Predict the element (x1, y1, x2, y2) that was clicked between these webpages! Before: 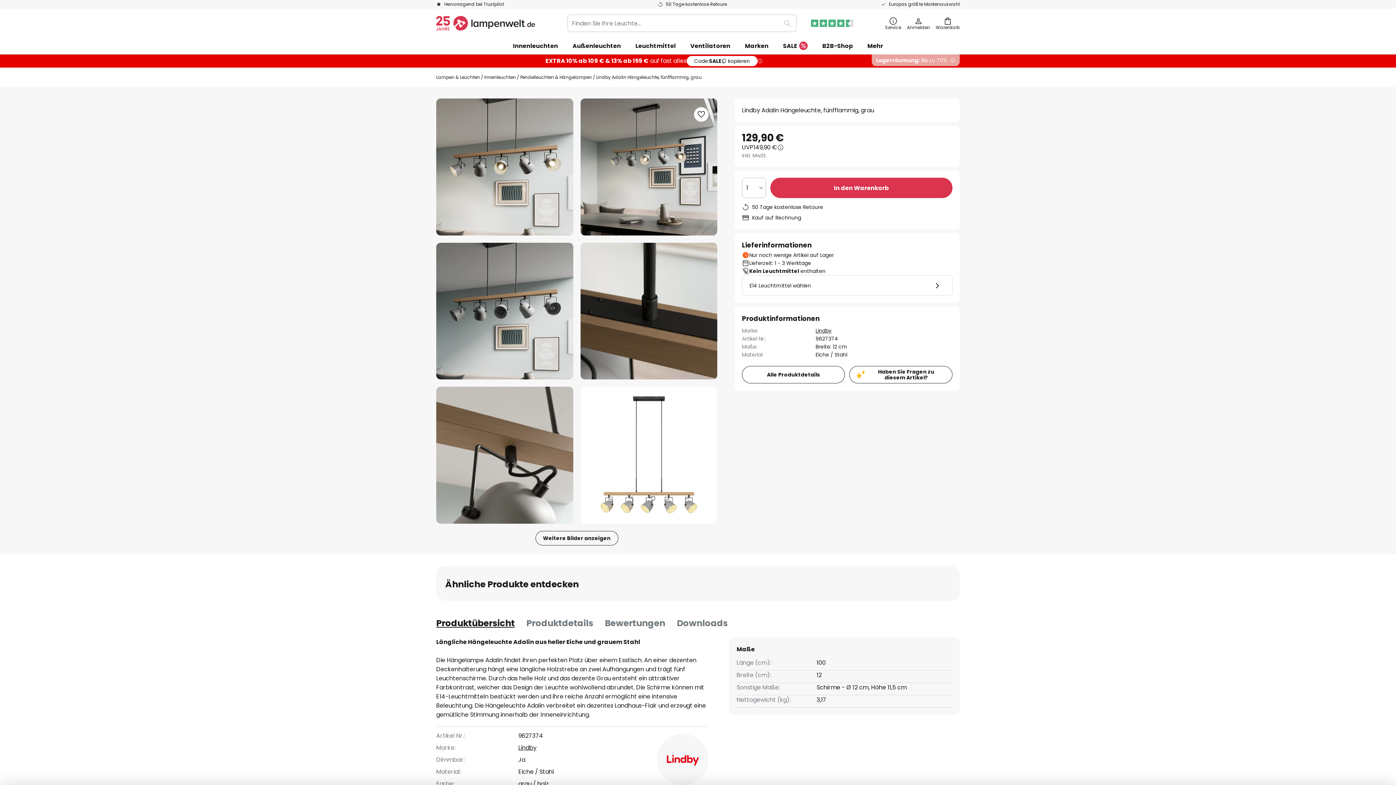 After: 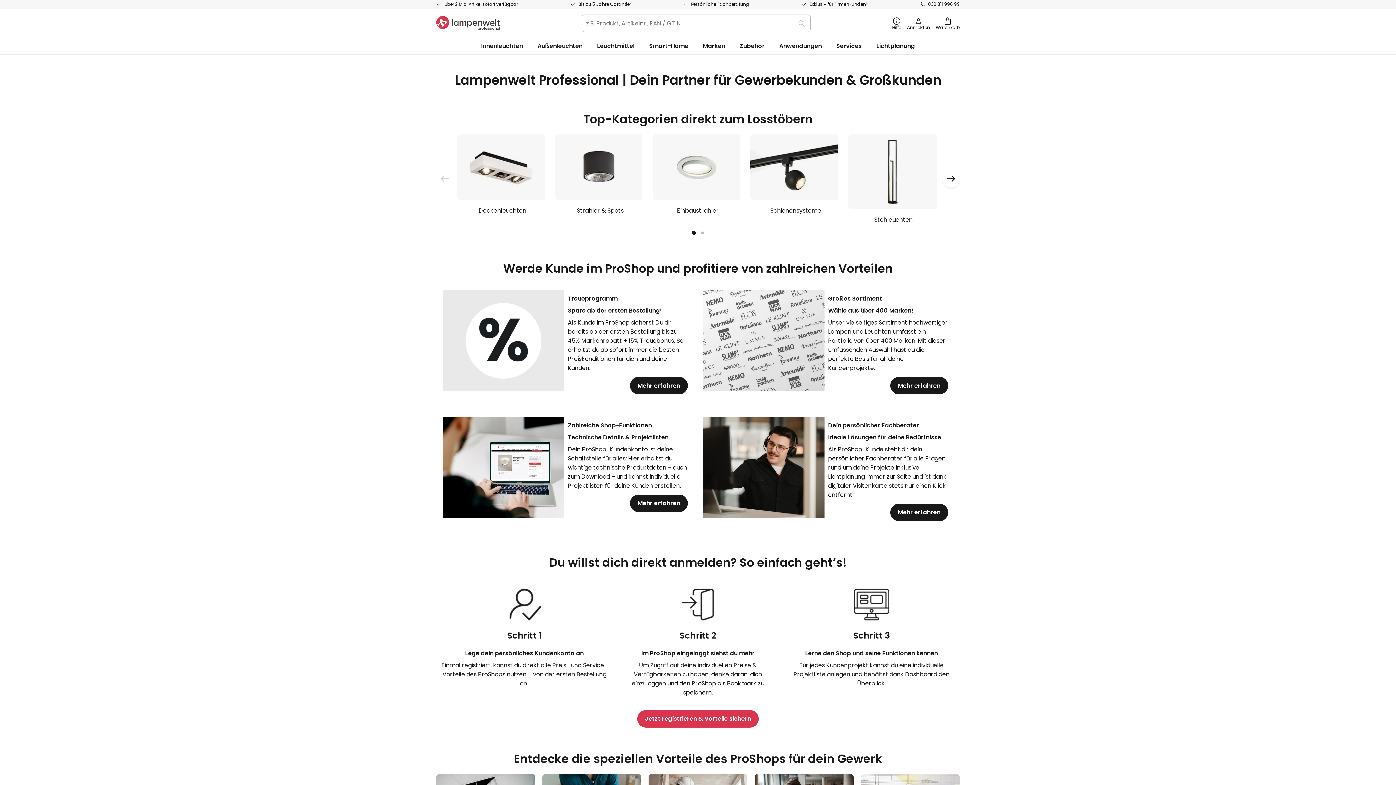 Action: label: B2B-Shop bbox: (815, 37, 860, 54)